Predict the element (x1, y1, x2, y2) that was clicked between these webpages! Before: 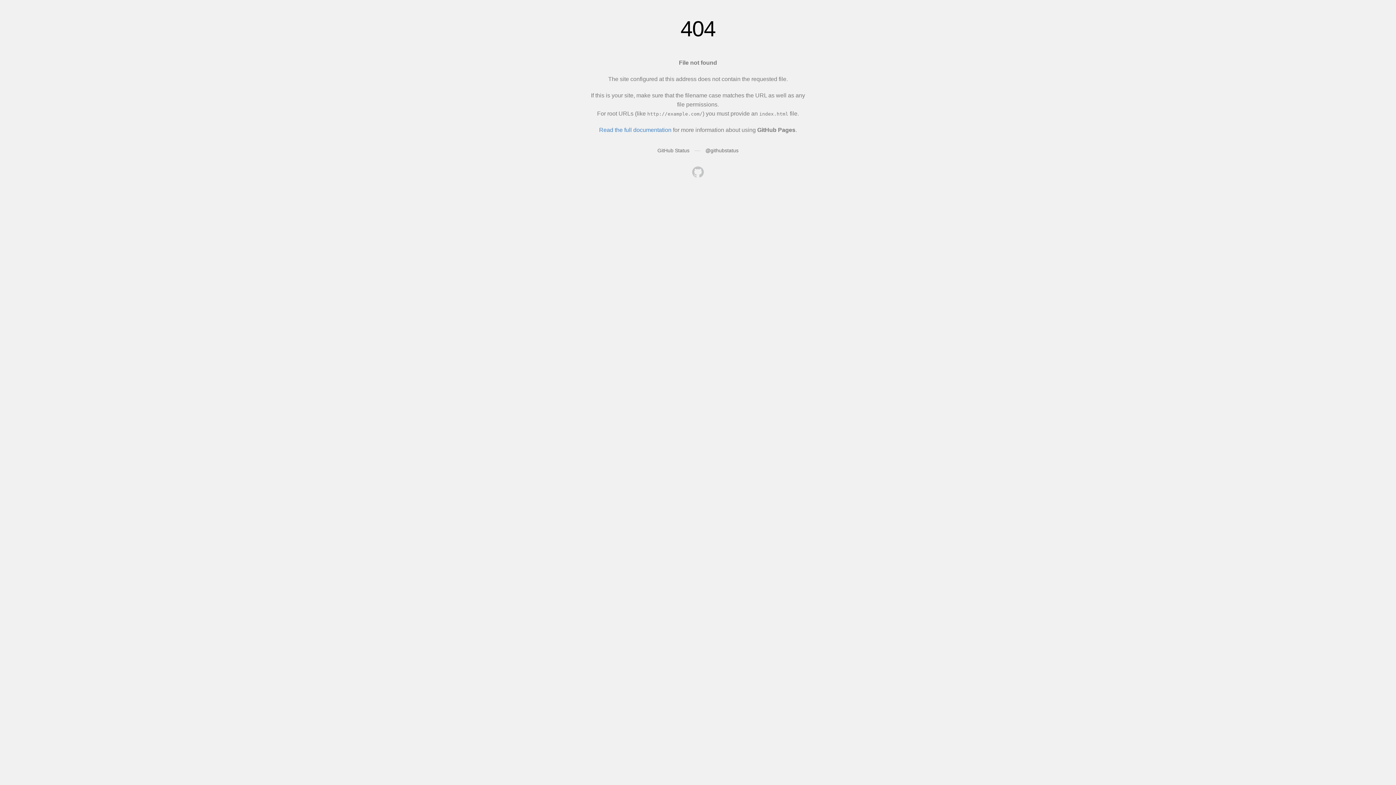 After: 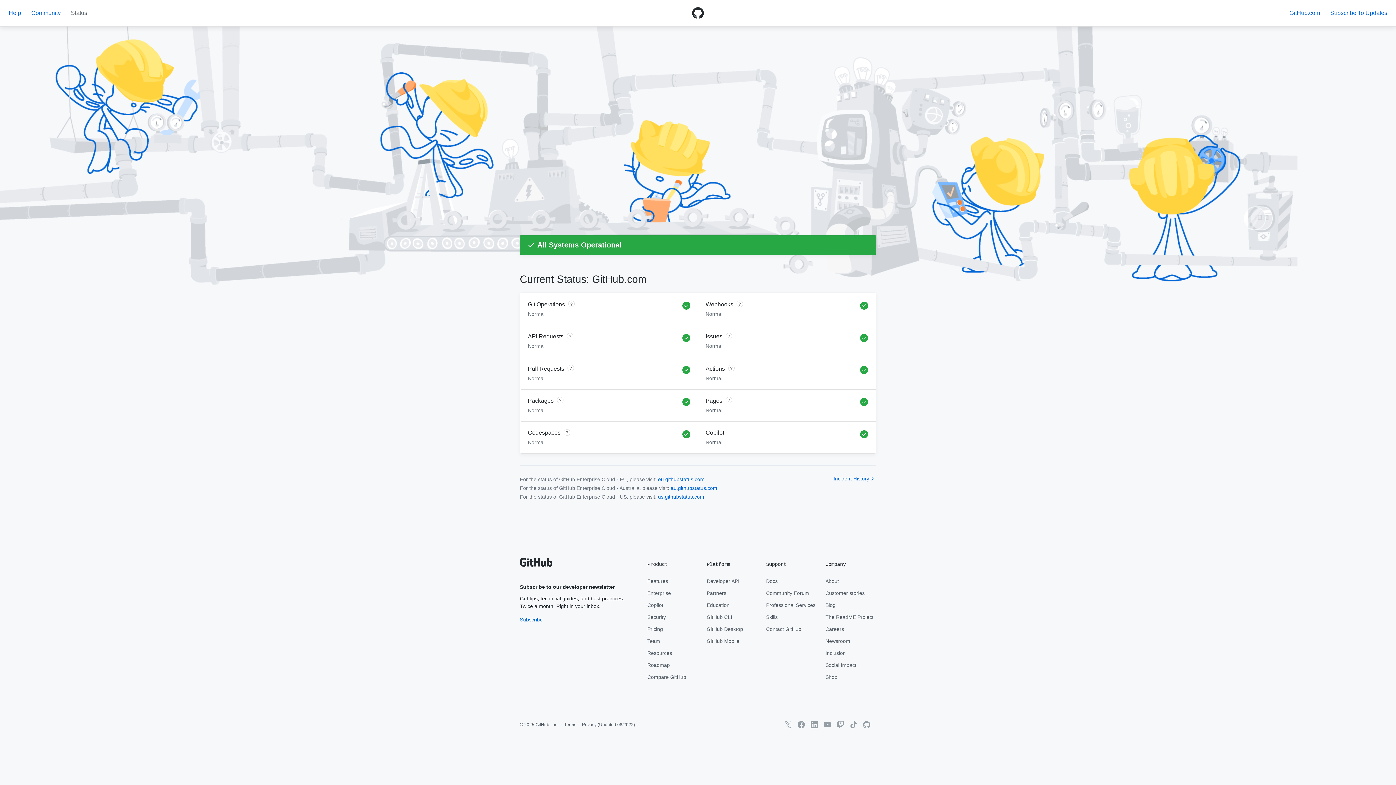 Action: bbox: (657, 147, 689, 153) label: GitHub Status